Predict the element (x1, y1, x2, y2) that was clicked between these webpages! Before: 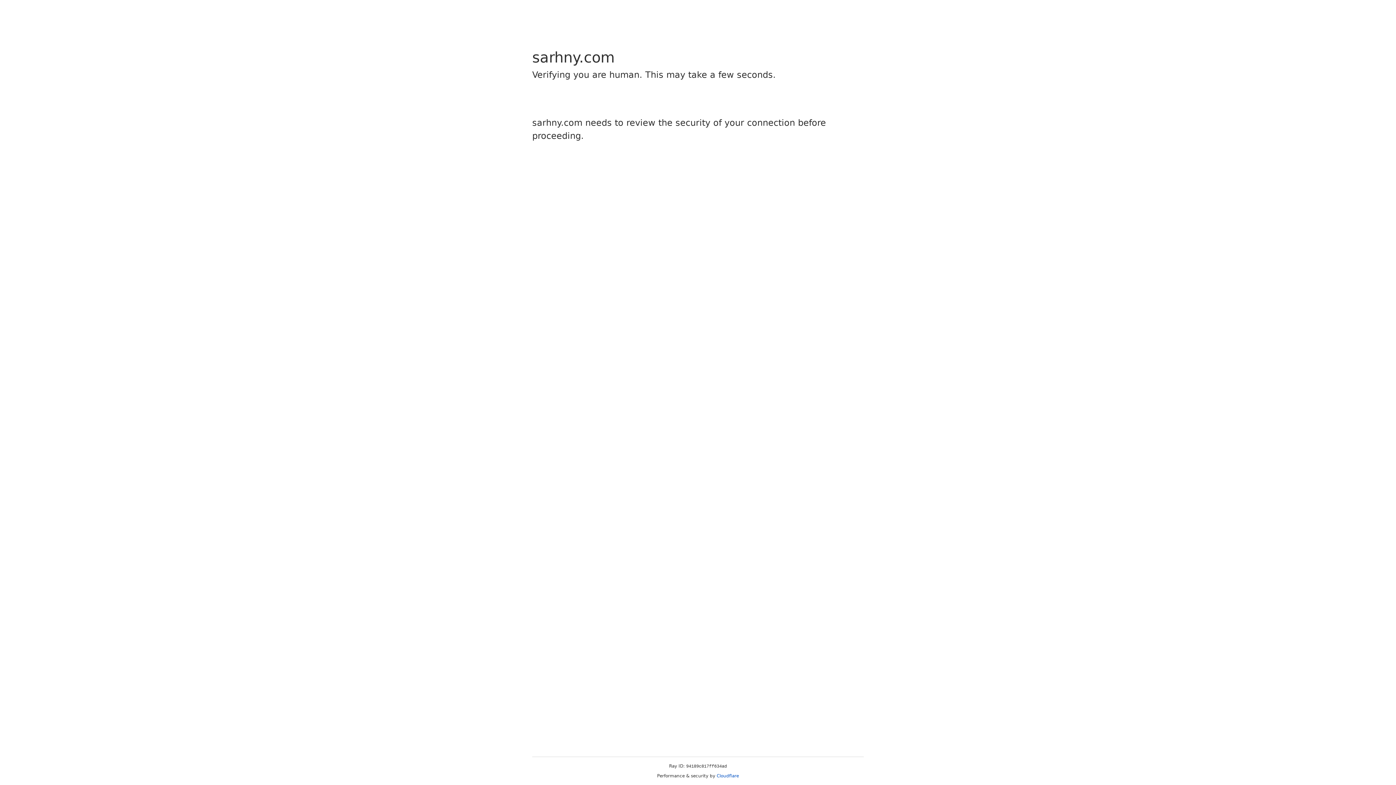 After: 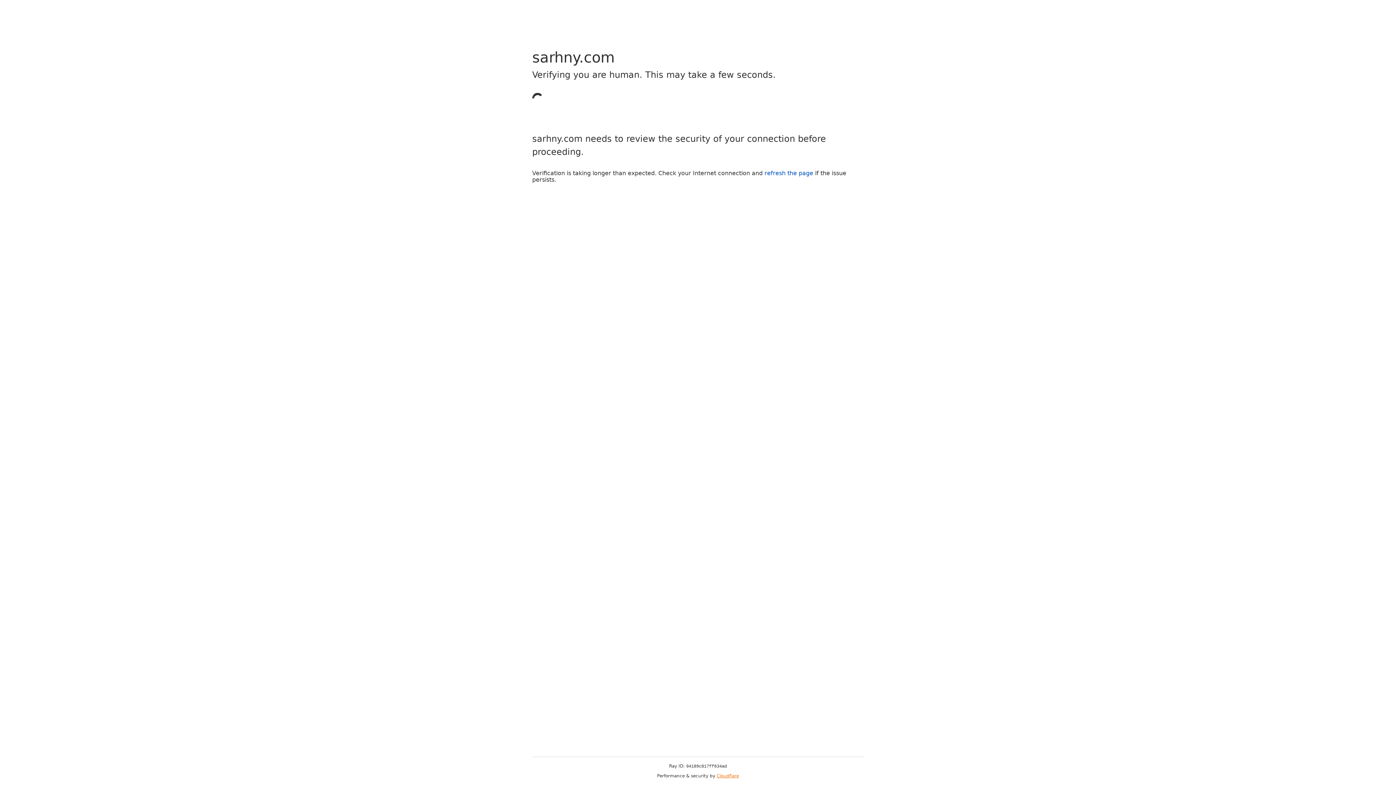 Action: bbox: (716, 773, 739, 778) label: Cloudflare